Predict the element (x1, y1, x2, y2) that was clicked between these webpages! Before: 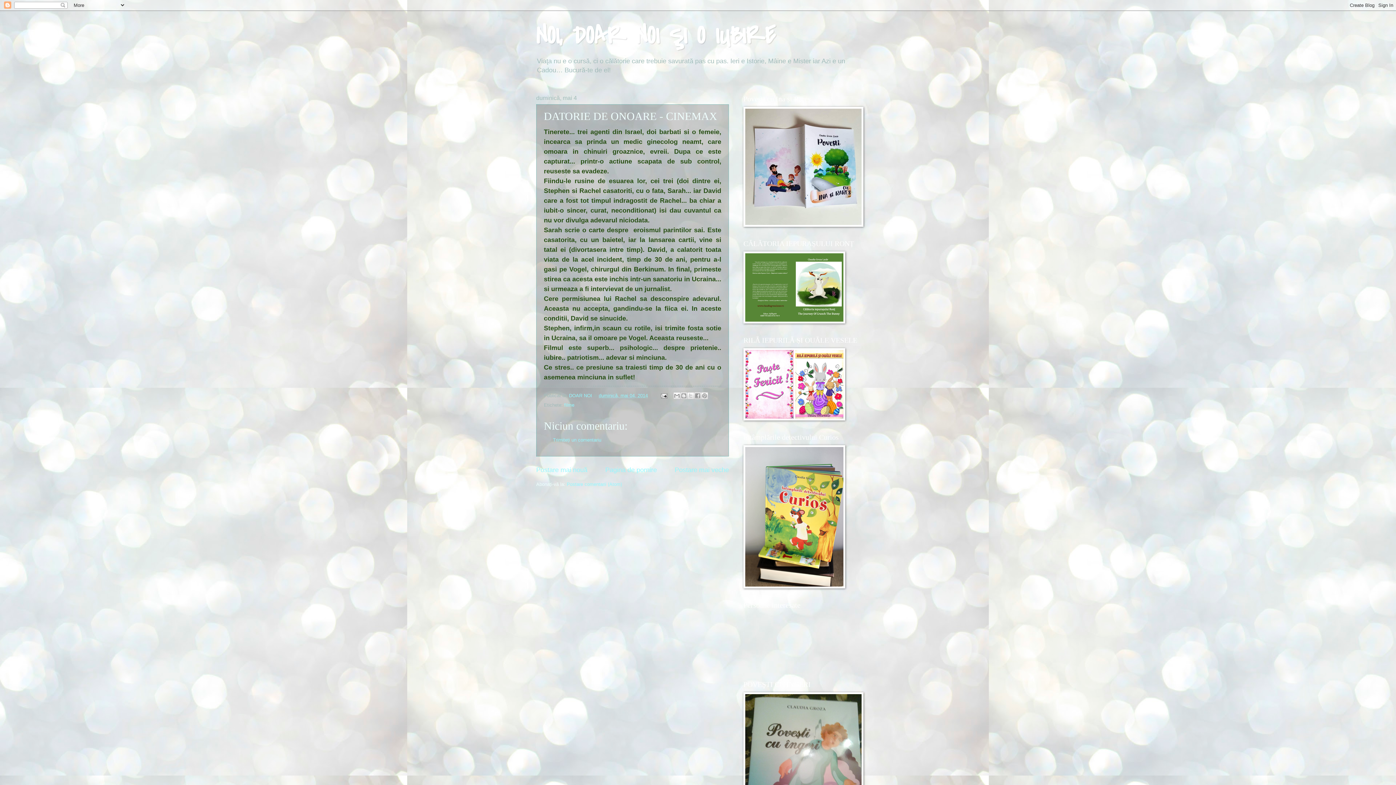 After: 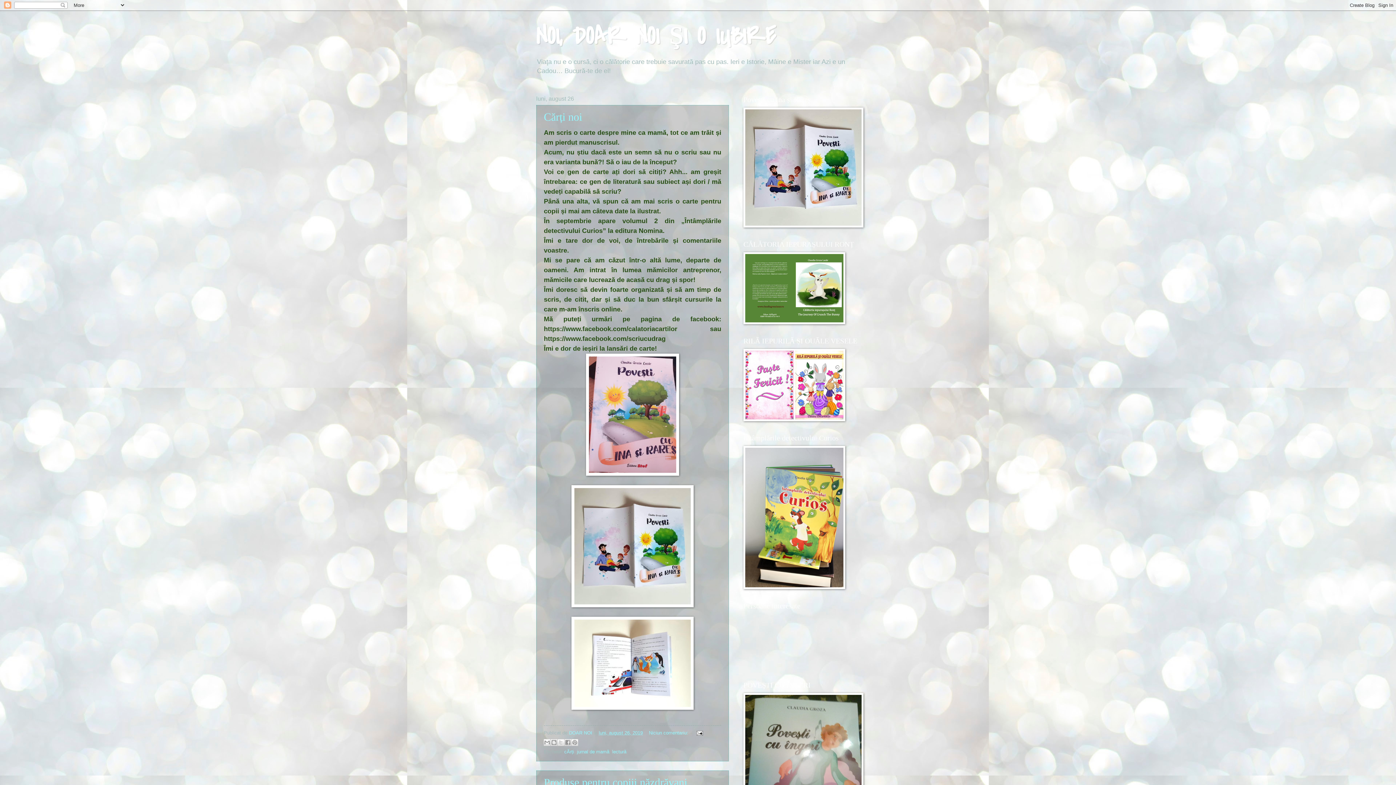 Action: bbox: (536, 18, 775, 53) label: NOI, DOAR NOI ŞI O IUBIRE